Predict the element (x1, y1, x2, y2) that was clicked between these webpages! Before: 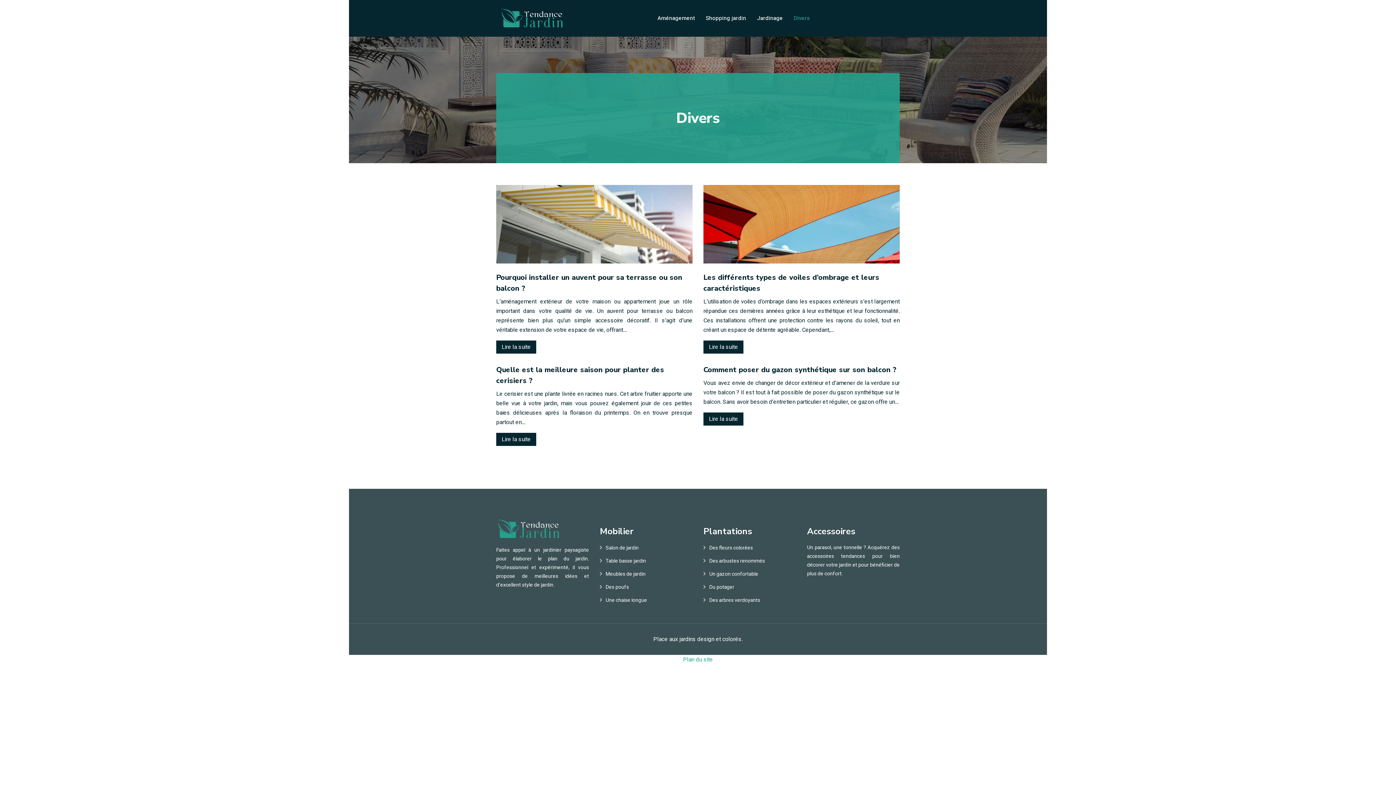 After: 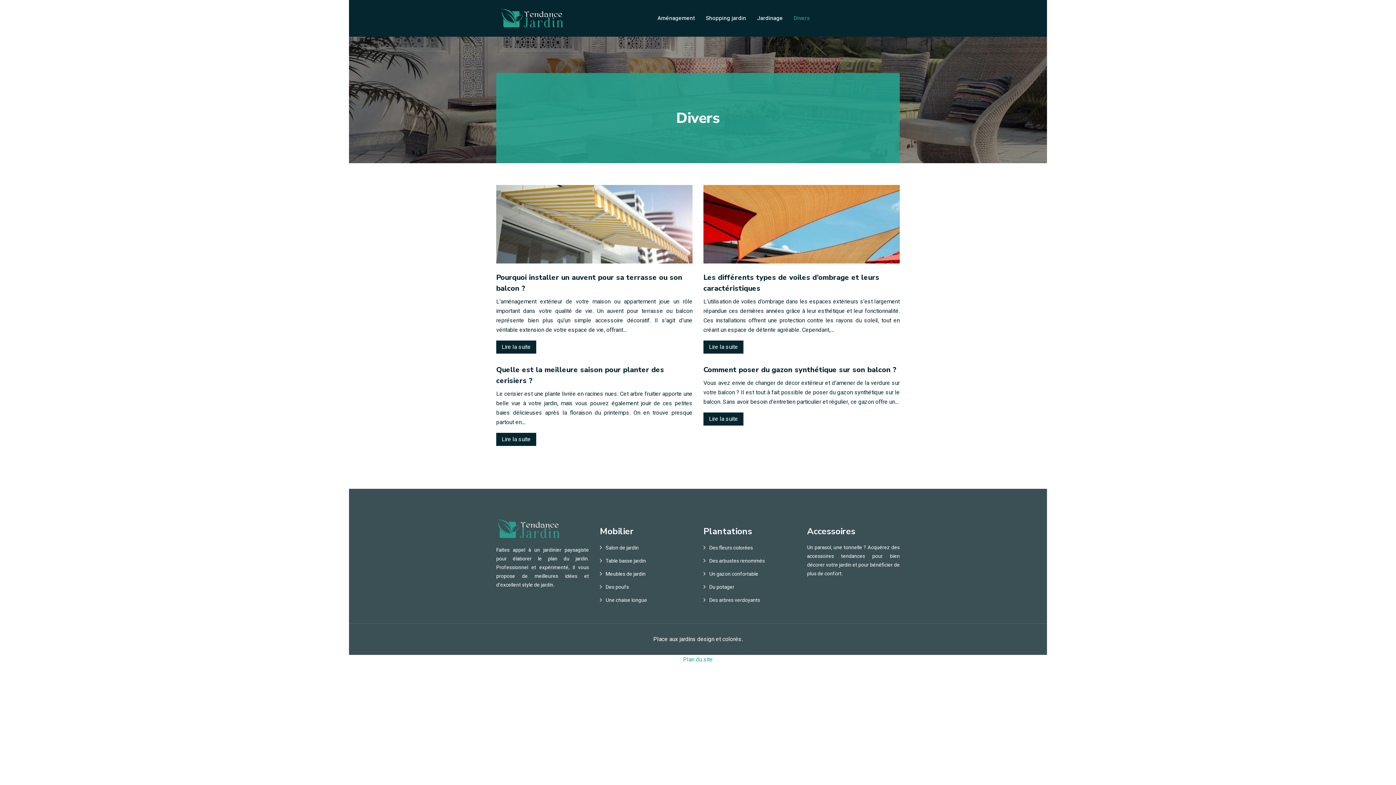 Action: bbox: (794, 13, 810, 22) label: Divers